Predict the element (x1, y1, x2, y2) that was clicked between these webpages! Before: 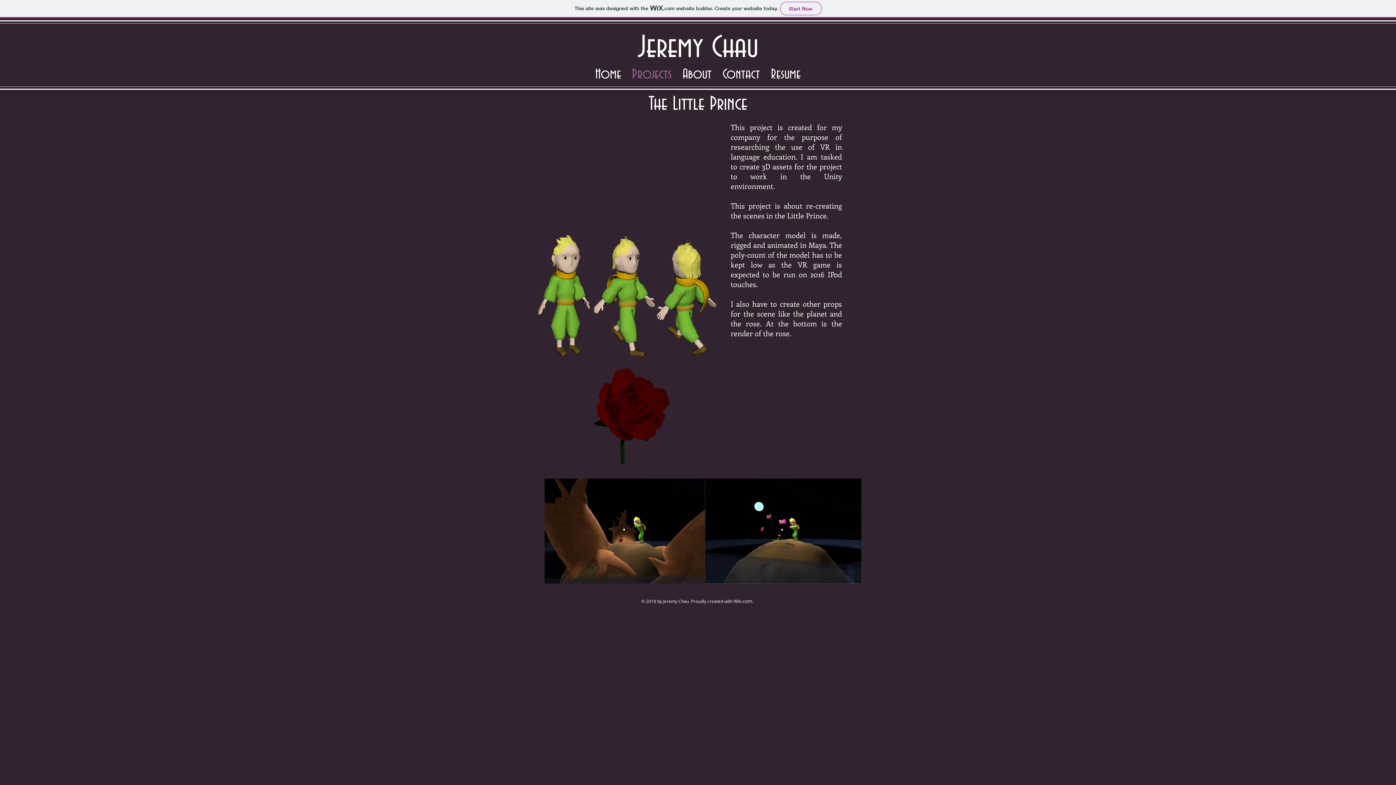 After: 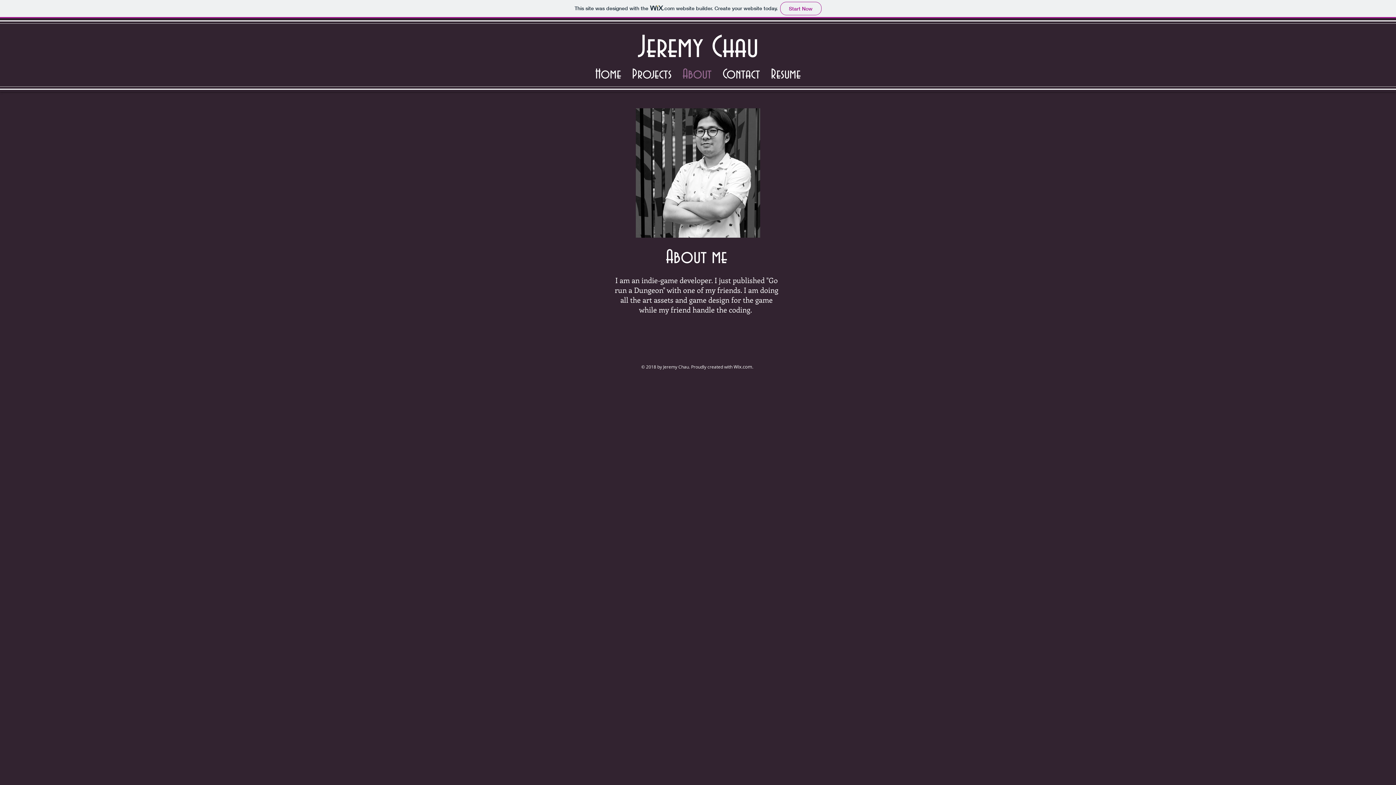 Action: label: About bbox: (677, 64, 717, 76)